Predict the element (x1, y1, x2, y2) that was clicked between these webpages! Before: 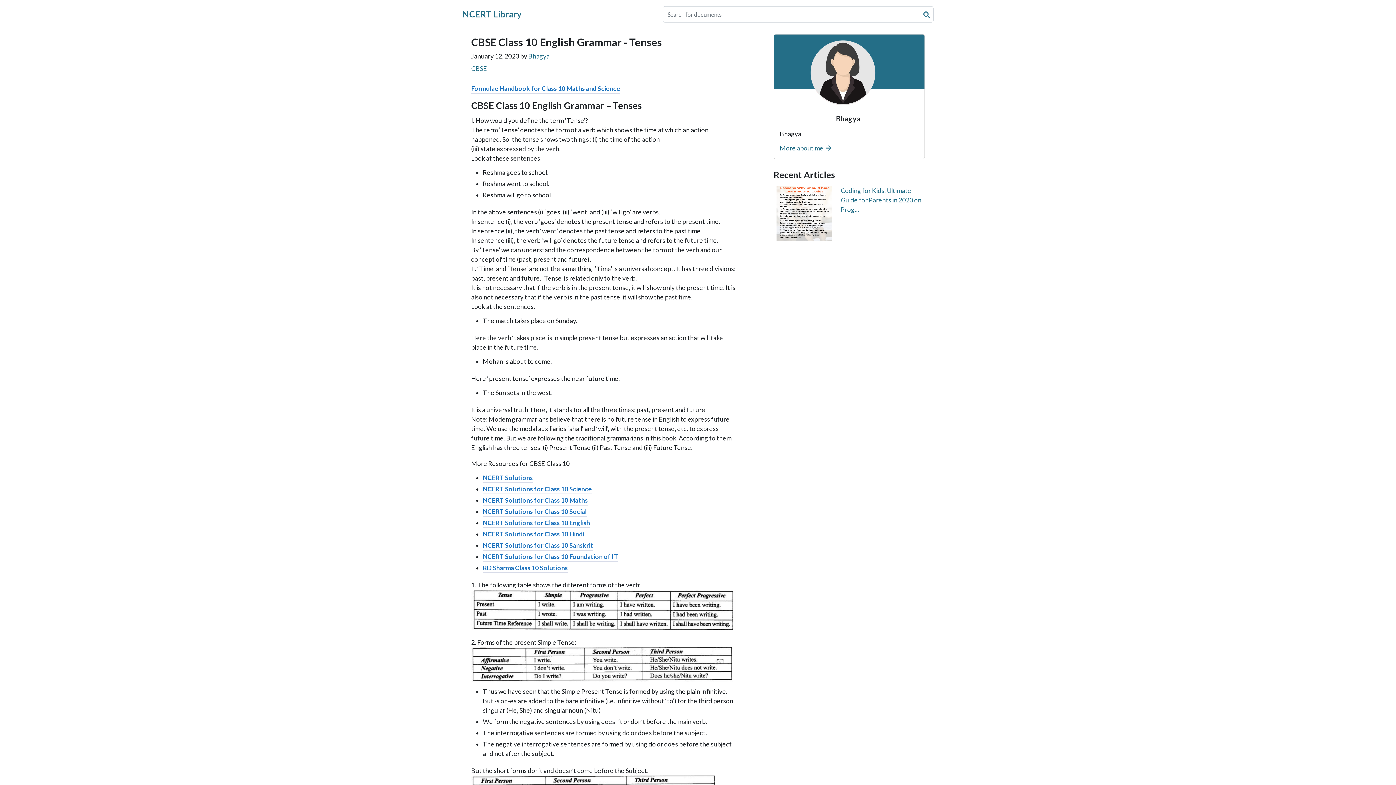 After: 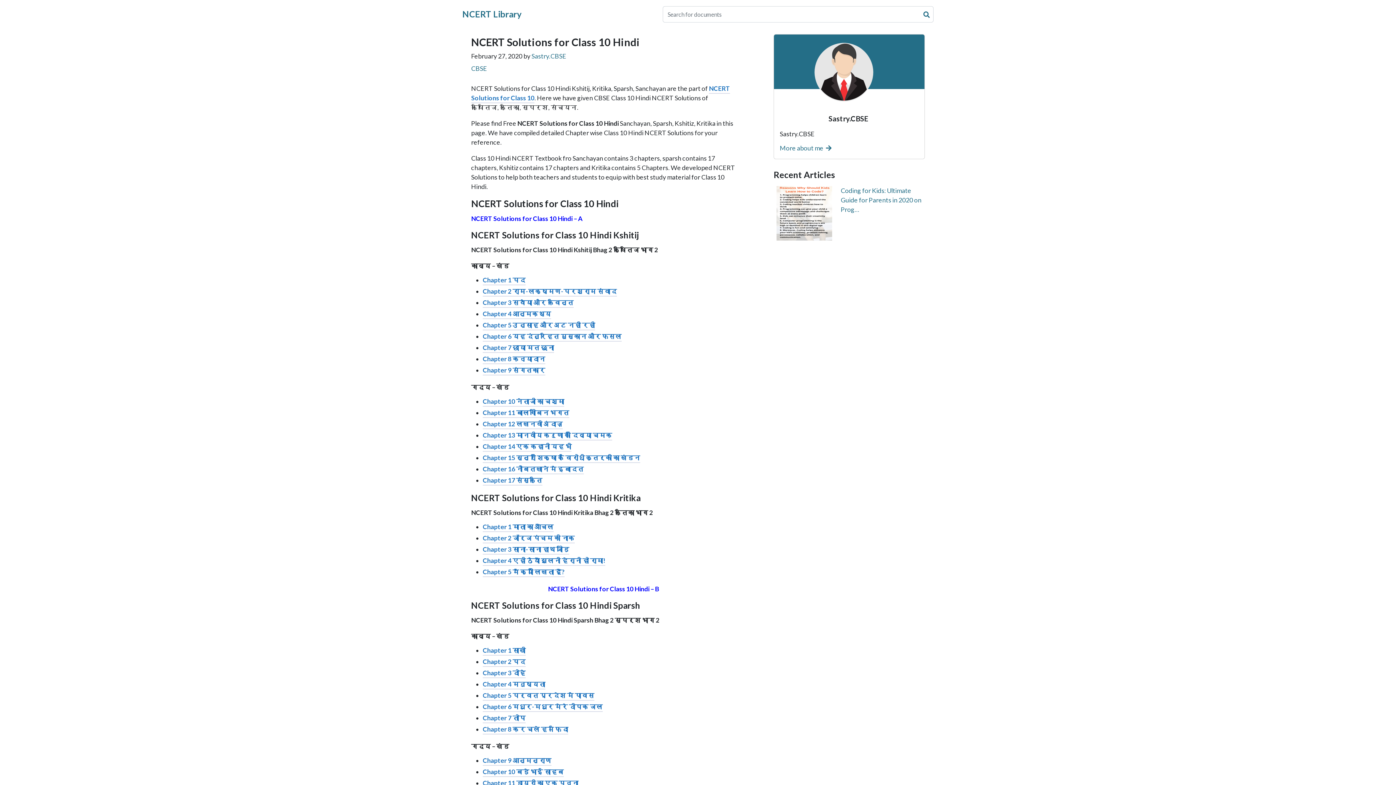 Action: label: NCERT Solutions for Class 10 Hindi bbox: (482, 530, 584, 540)